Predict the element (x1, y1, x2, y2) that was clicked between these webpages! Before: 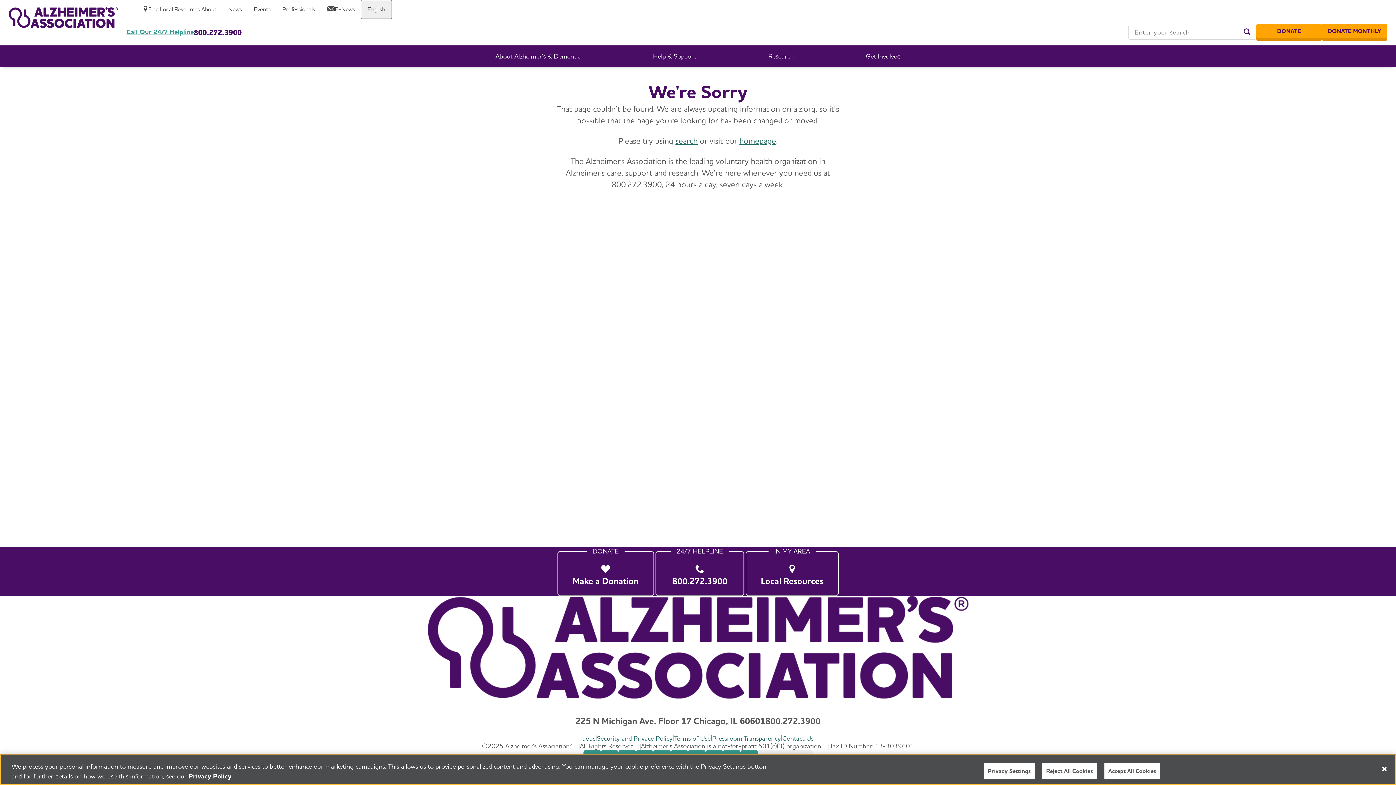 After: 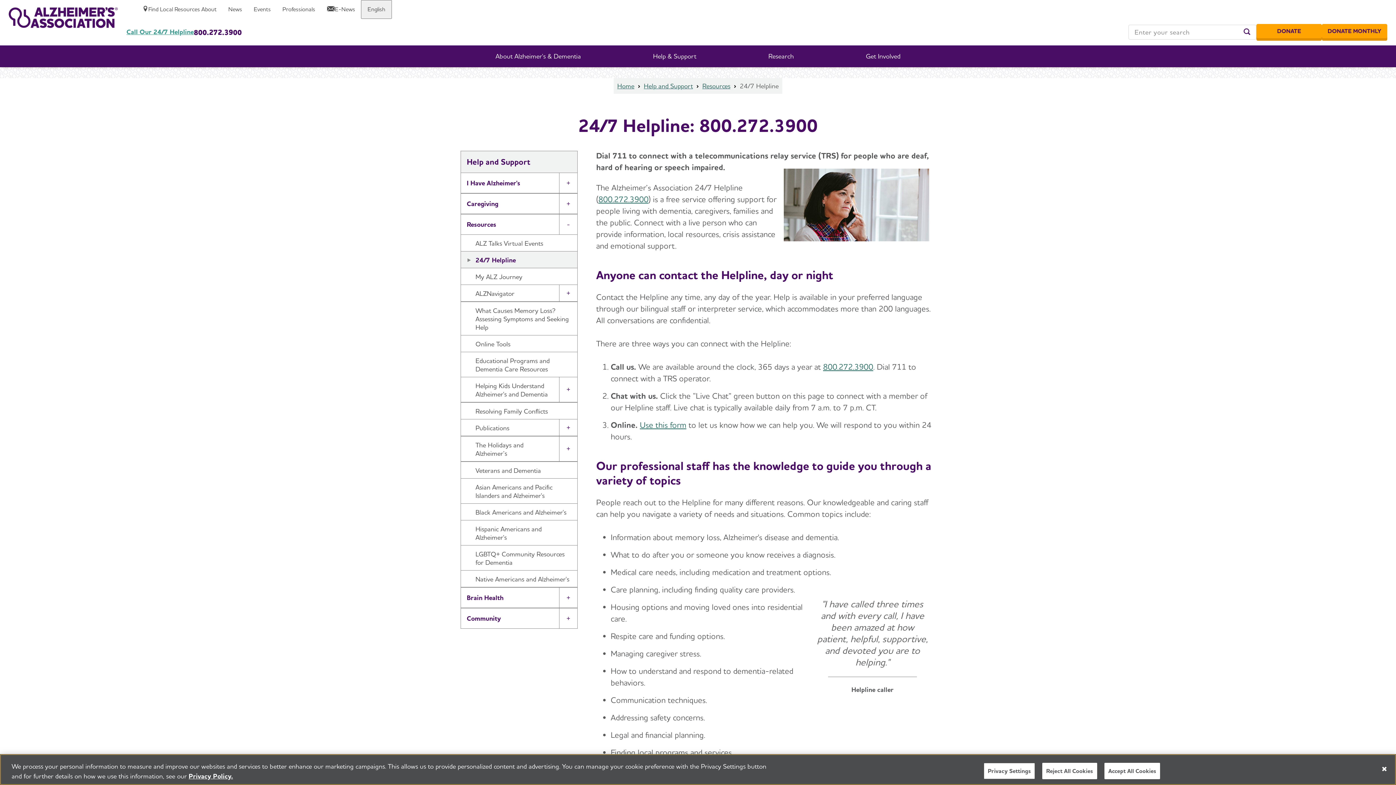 Action: label: Call Our 24/7 Helpline bbox: (126, 28, 193, 35)